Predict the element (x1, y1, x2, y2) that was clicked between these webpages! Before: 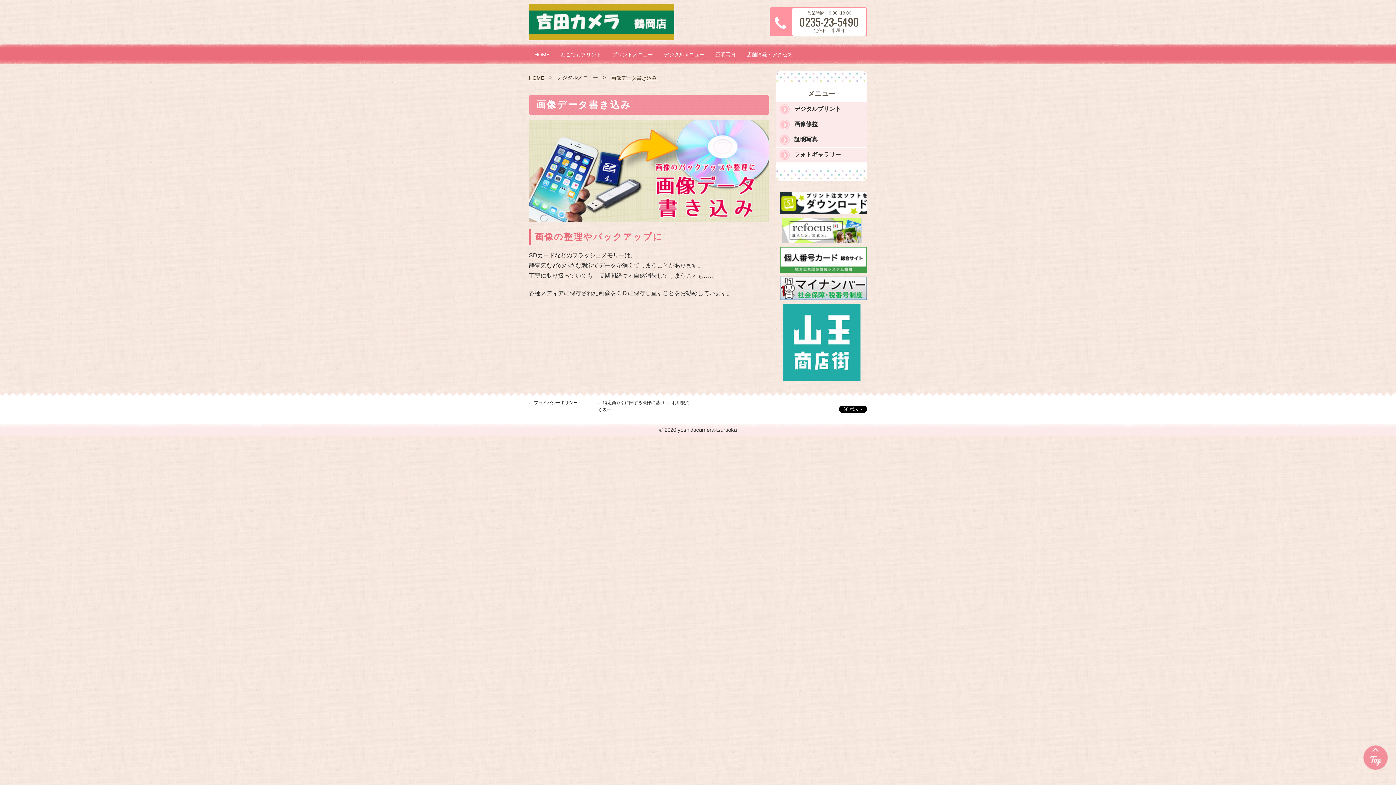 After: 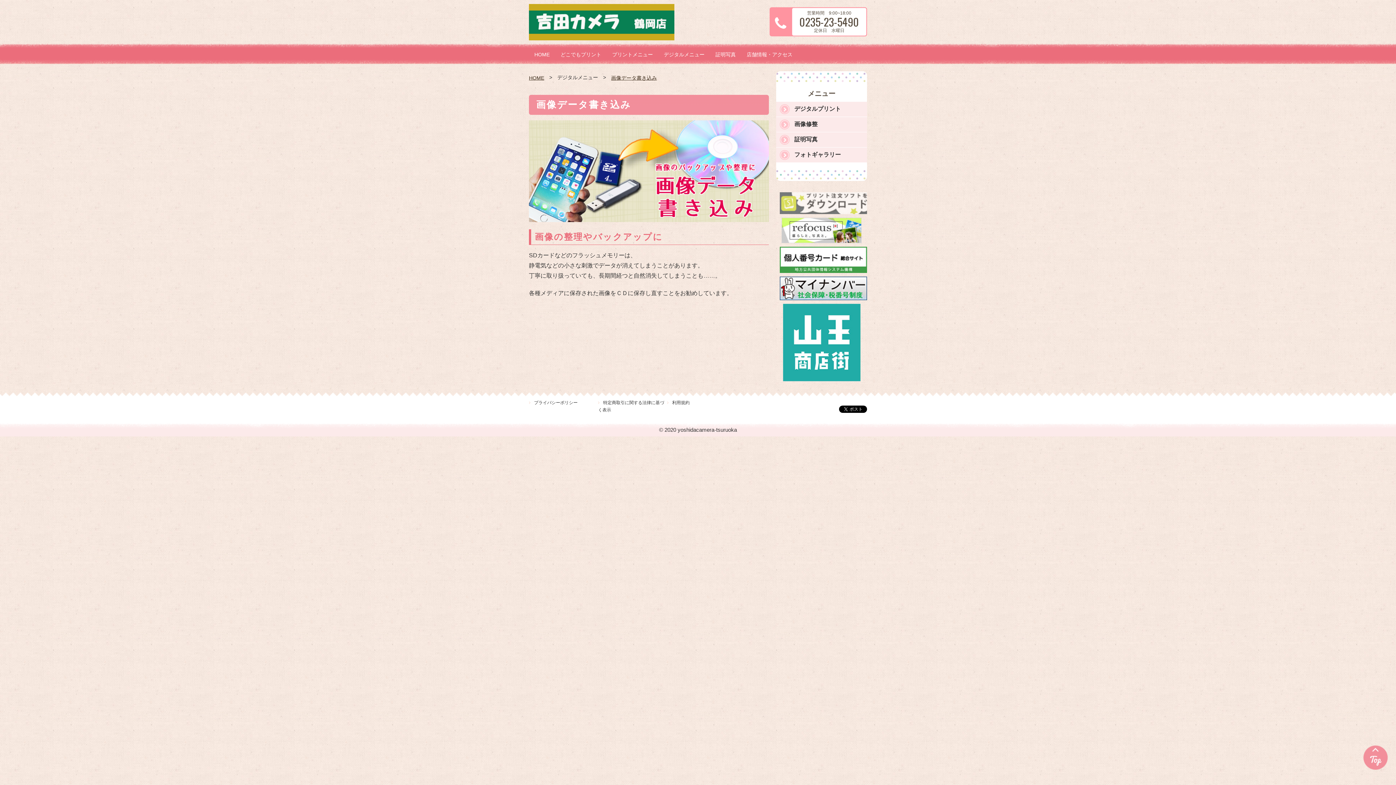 Action: bbox: (780, 205, 867, 211)